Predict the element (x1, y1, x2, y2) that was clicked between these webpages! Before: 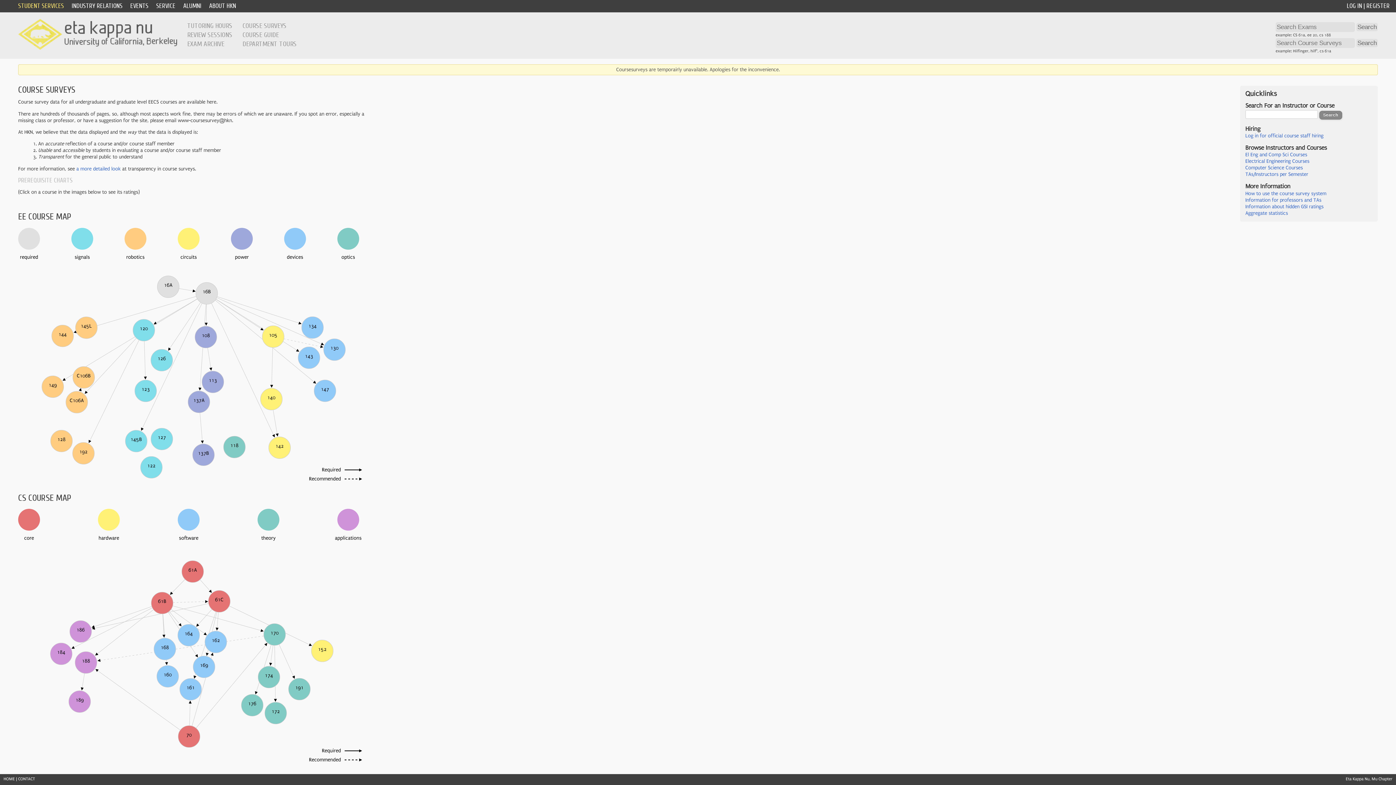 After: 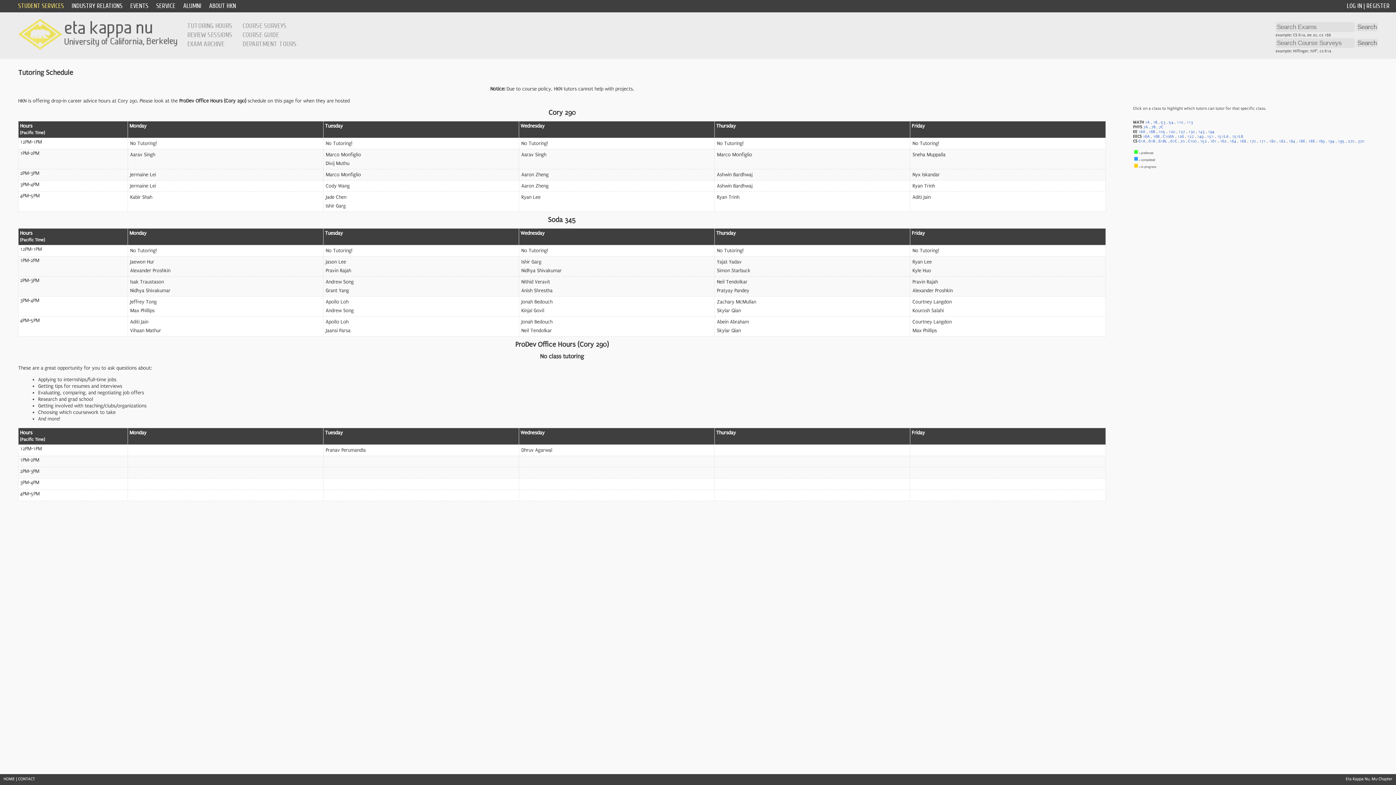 Action: bbox: (187, 21, 232, 29) label: TUTORING HOURS